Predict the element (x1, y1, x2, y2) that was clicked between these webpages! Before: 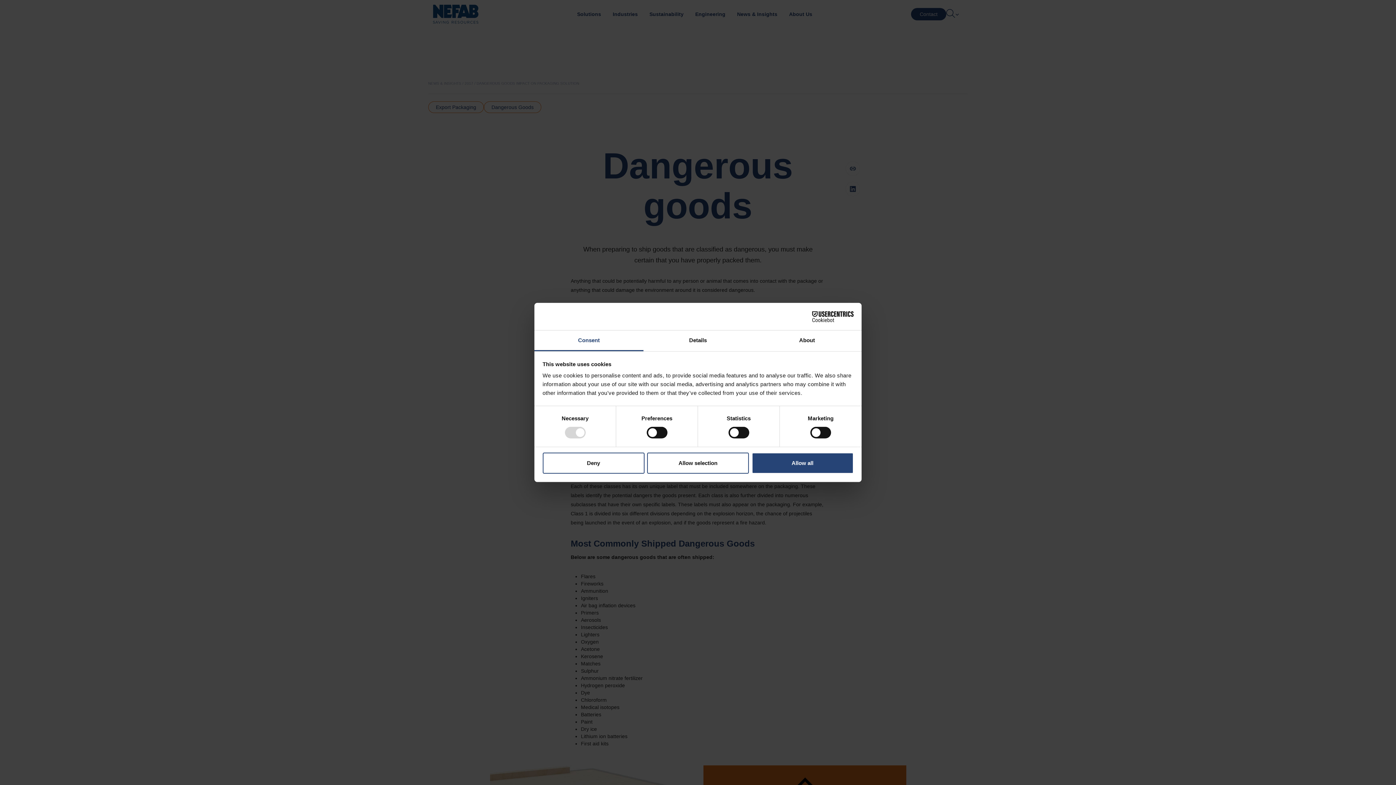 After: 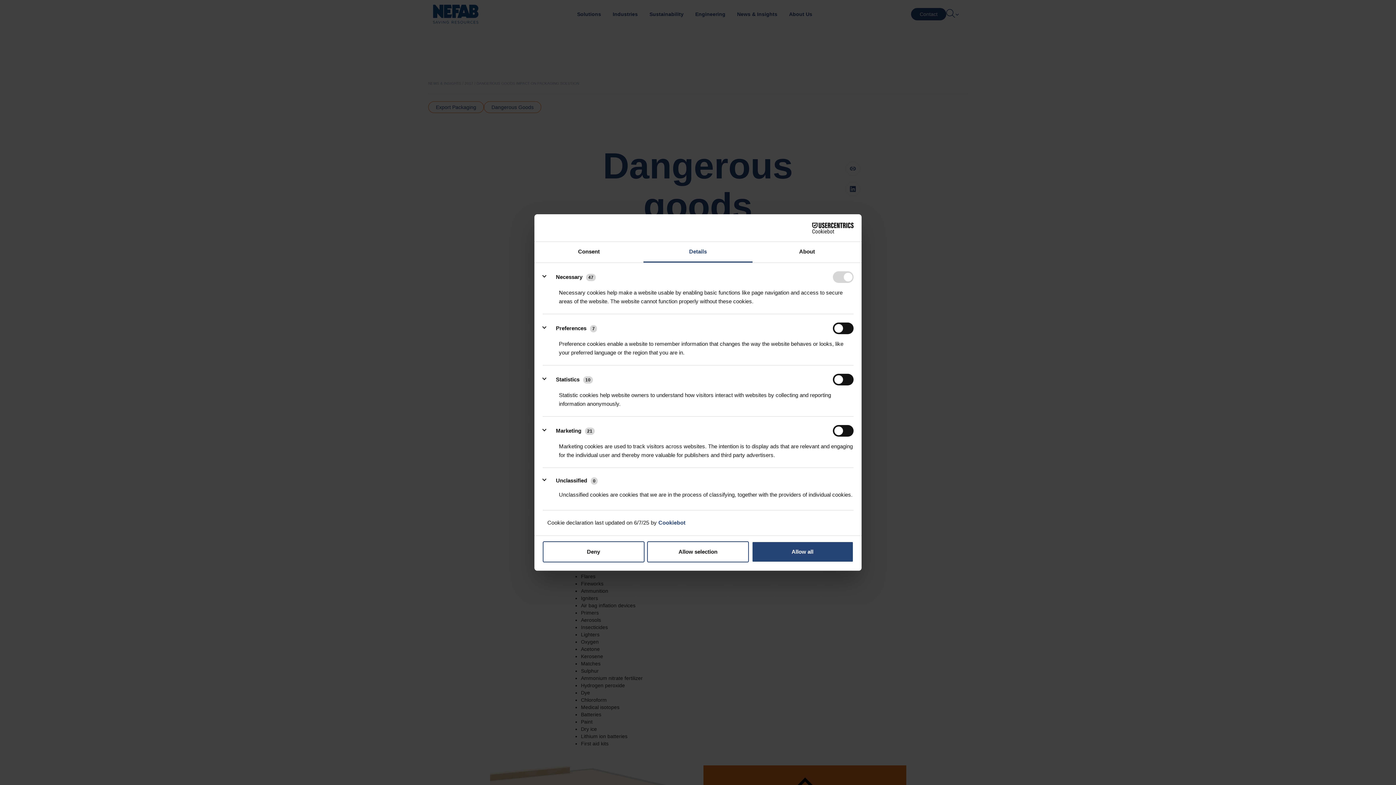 Action: bbox: (643, 330, 752, 351) label: Details